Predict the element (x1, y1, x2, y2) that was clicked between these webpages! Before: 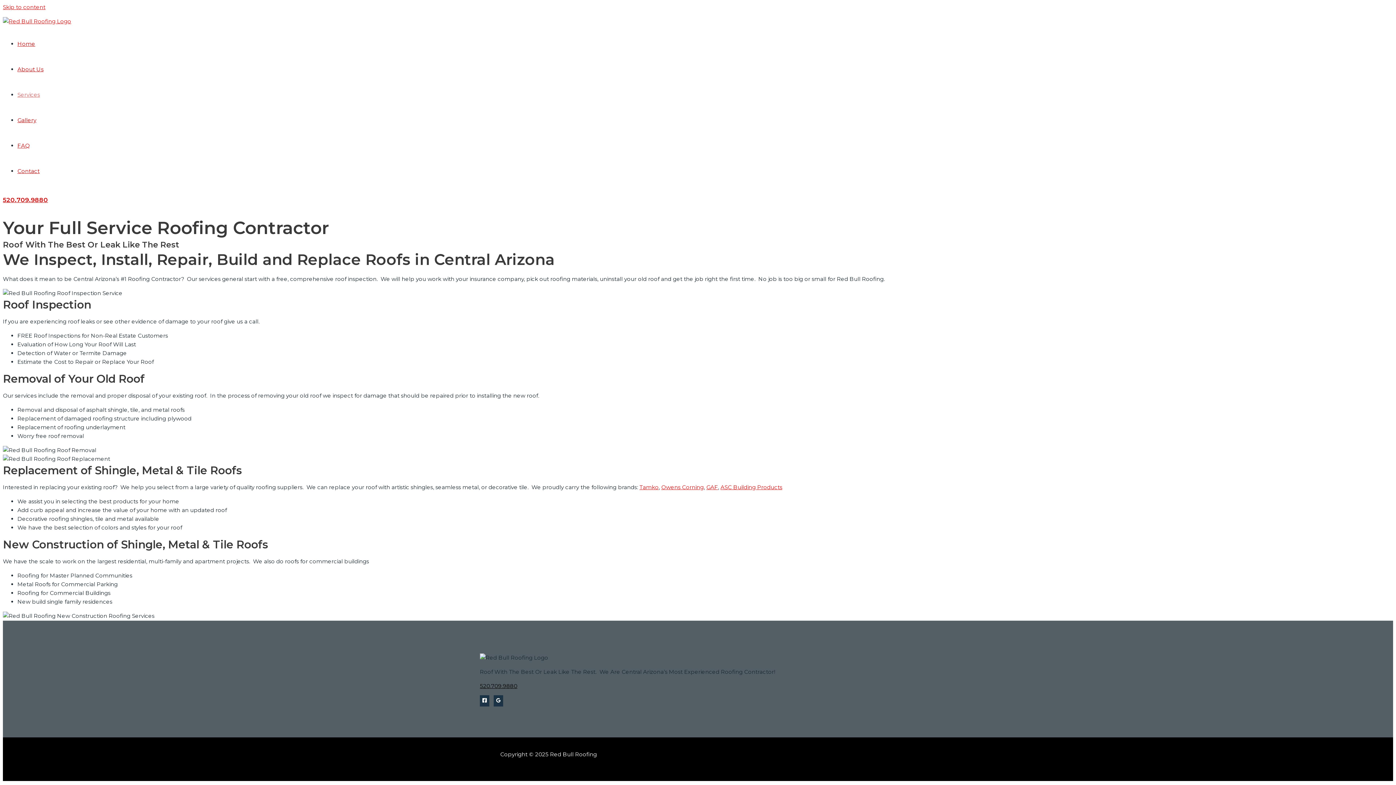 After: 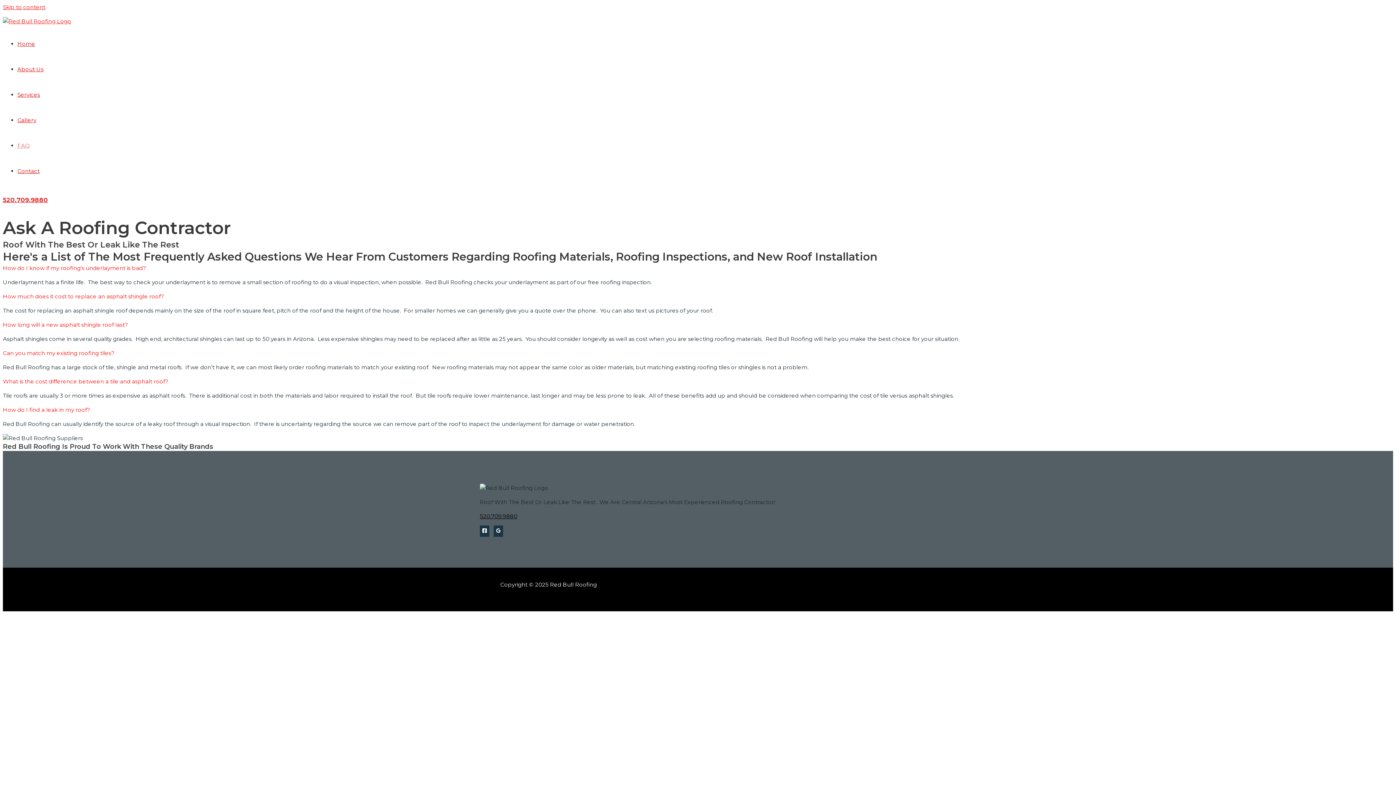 Action: bbox: (17, 142, 29, 149) label: FAQ